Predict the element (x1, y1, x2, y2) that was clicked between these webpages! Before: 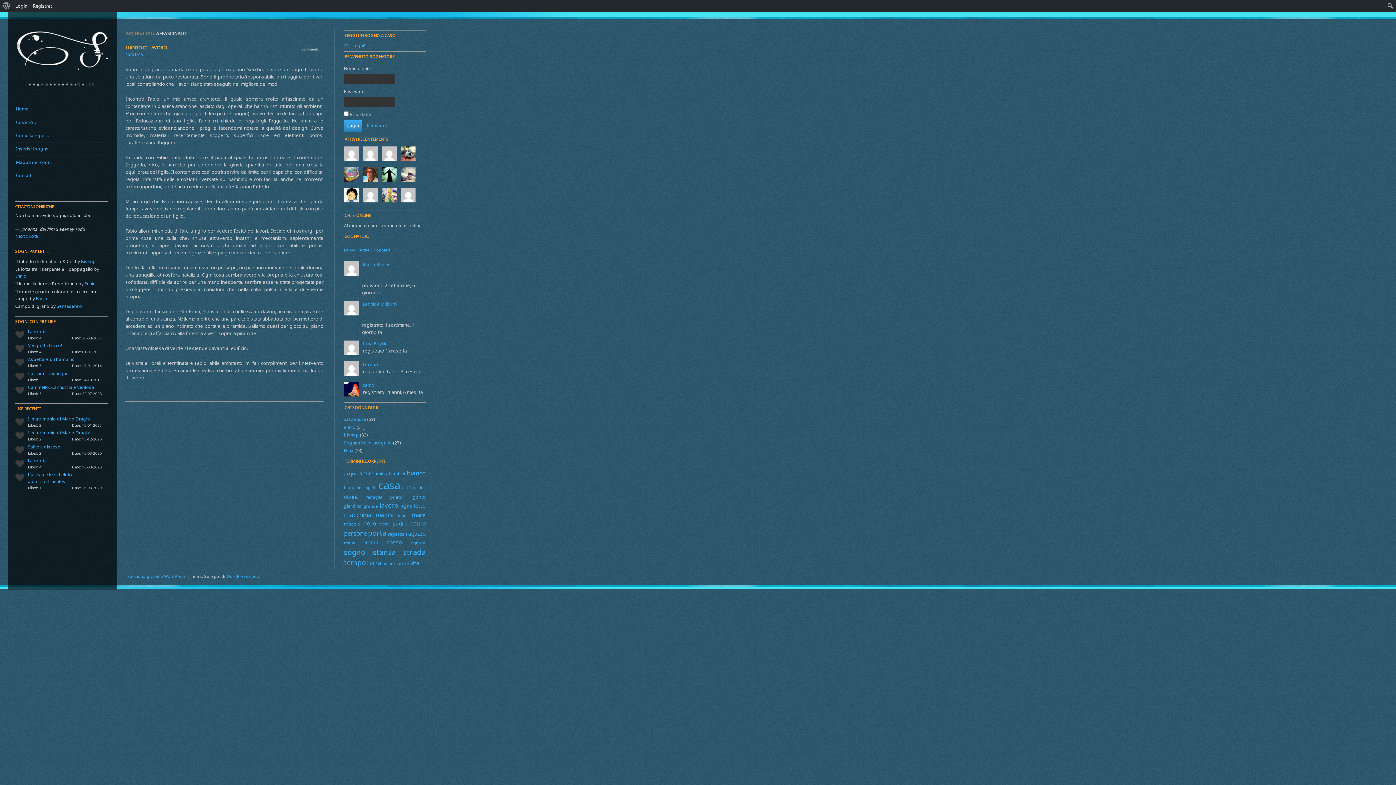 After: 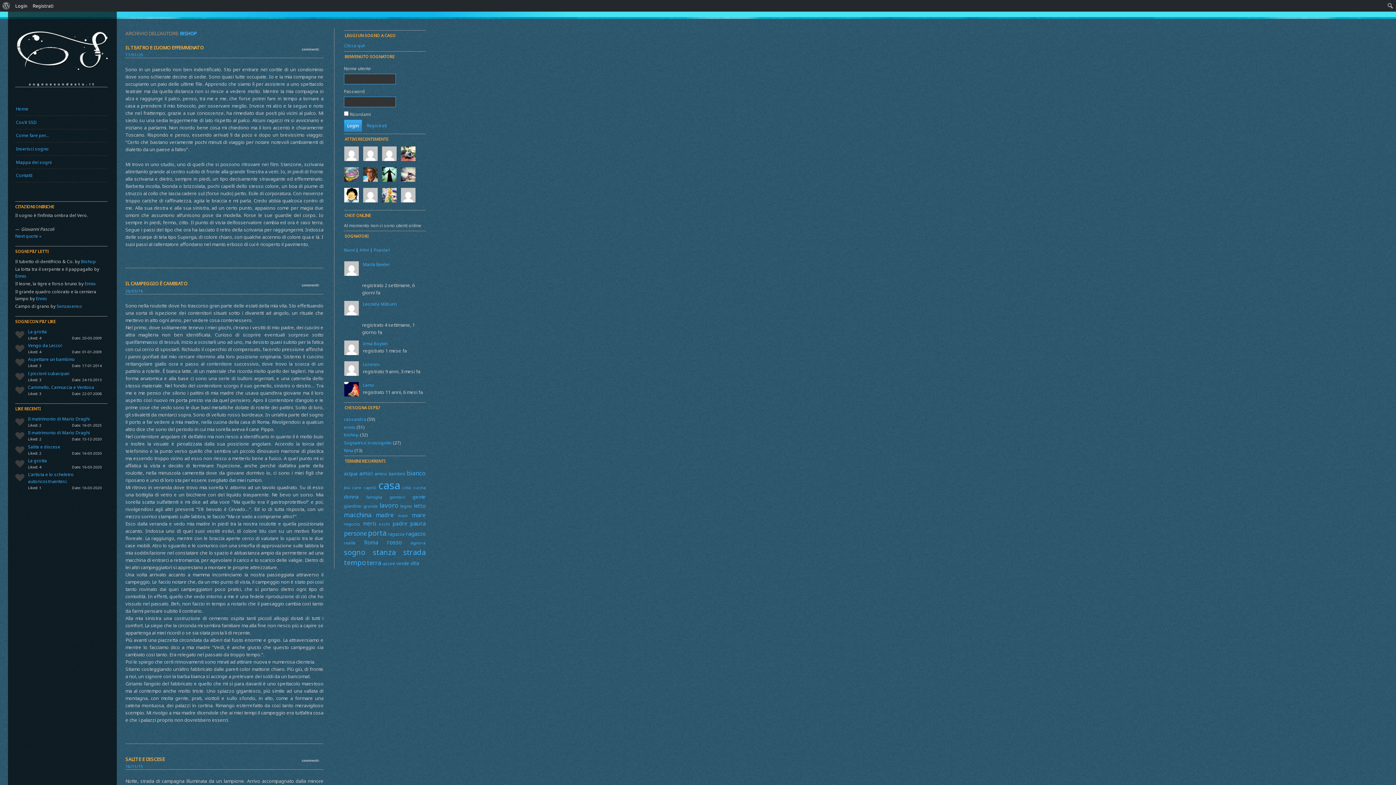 Action: label: Bishop bbox: (81, 258, 95, 264)